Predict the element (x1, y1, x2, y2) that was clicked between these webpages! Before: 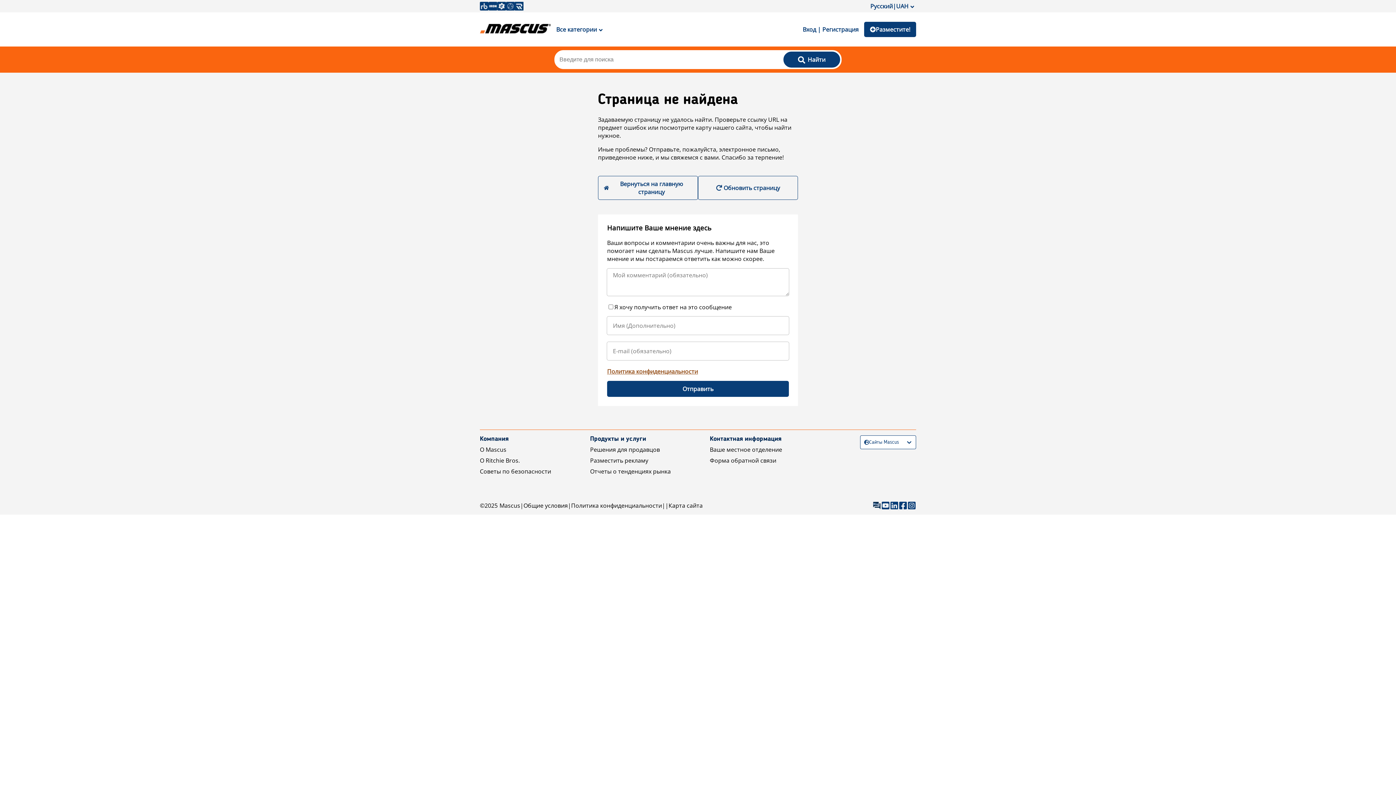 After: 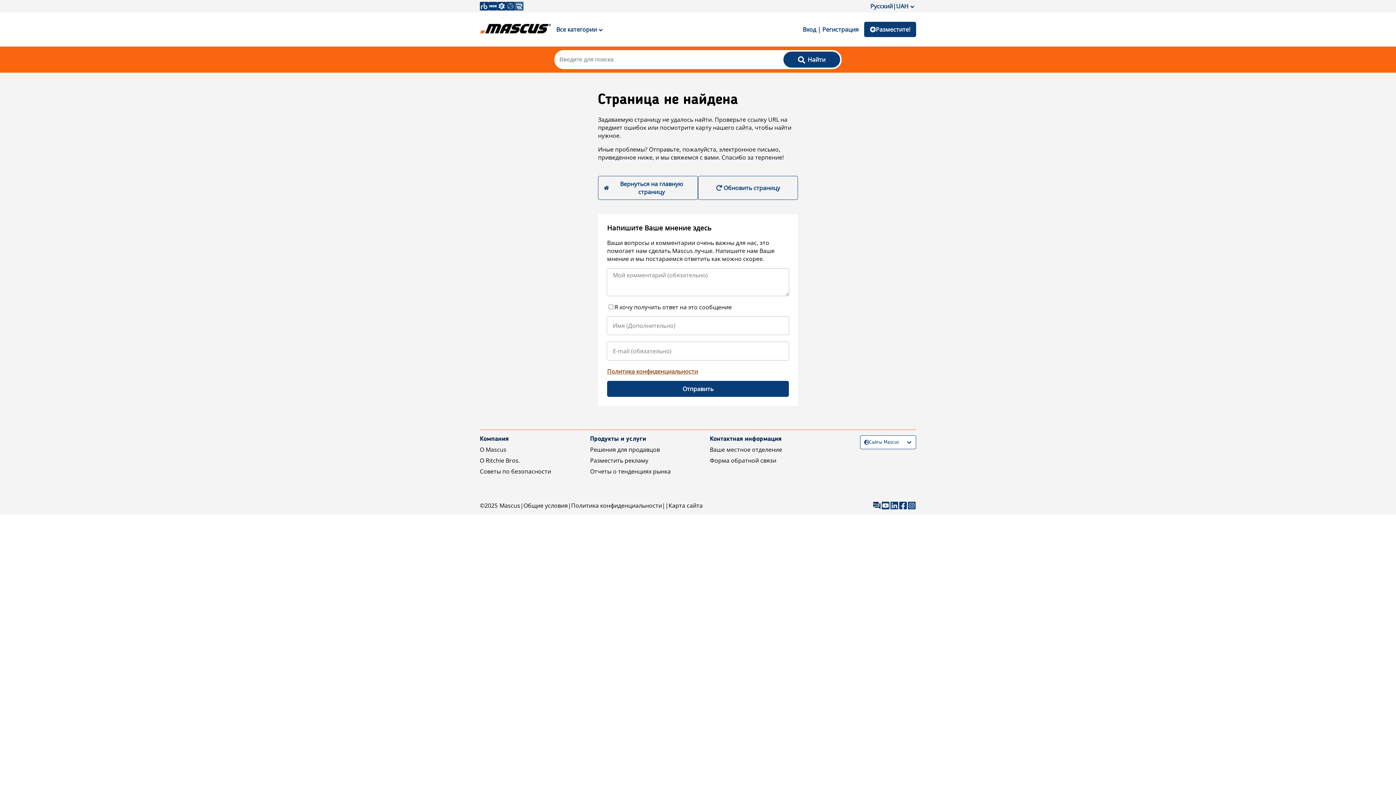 Action: bbox: (514, 1, 523, 10)